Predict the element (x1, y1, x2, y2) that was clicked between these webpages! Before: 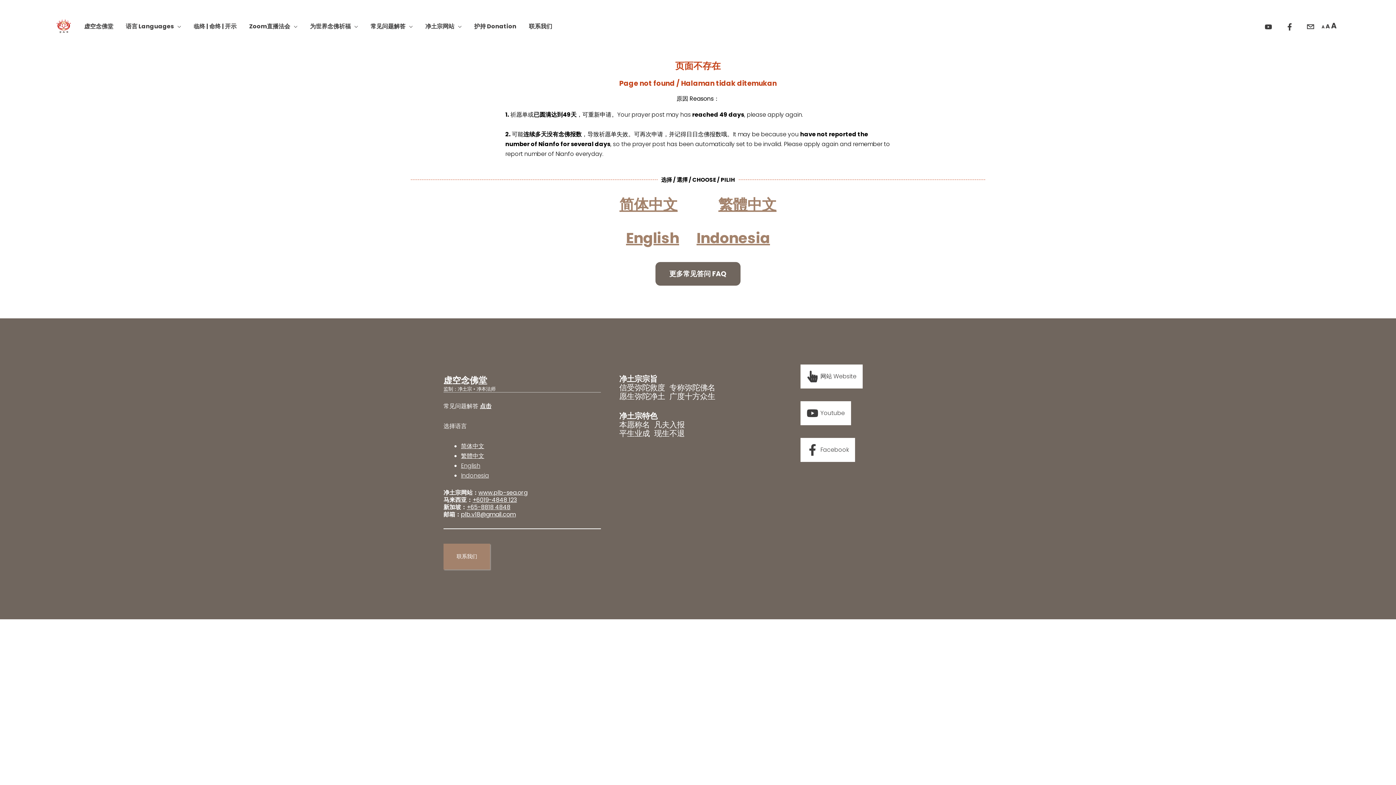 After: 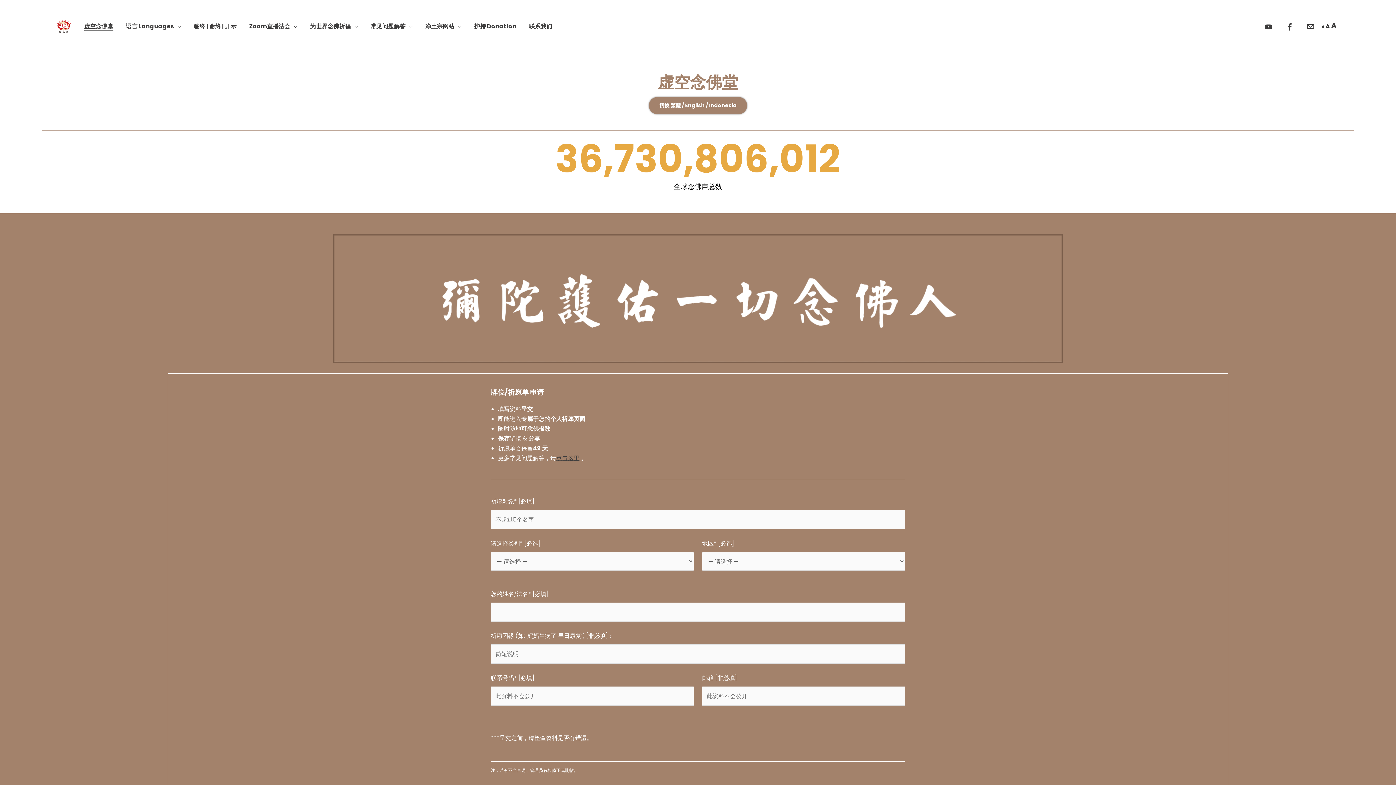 Action: label: 虚空念佛堂 bbox: (84, 17, 113, 35)